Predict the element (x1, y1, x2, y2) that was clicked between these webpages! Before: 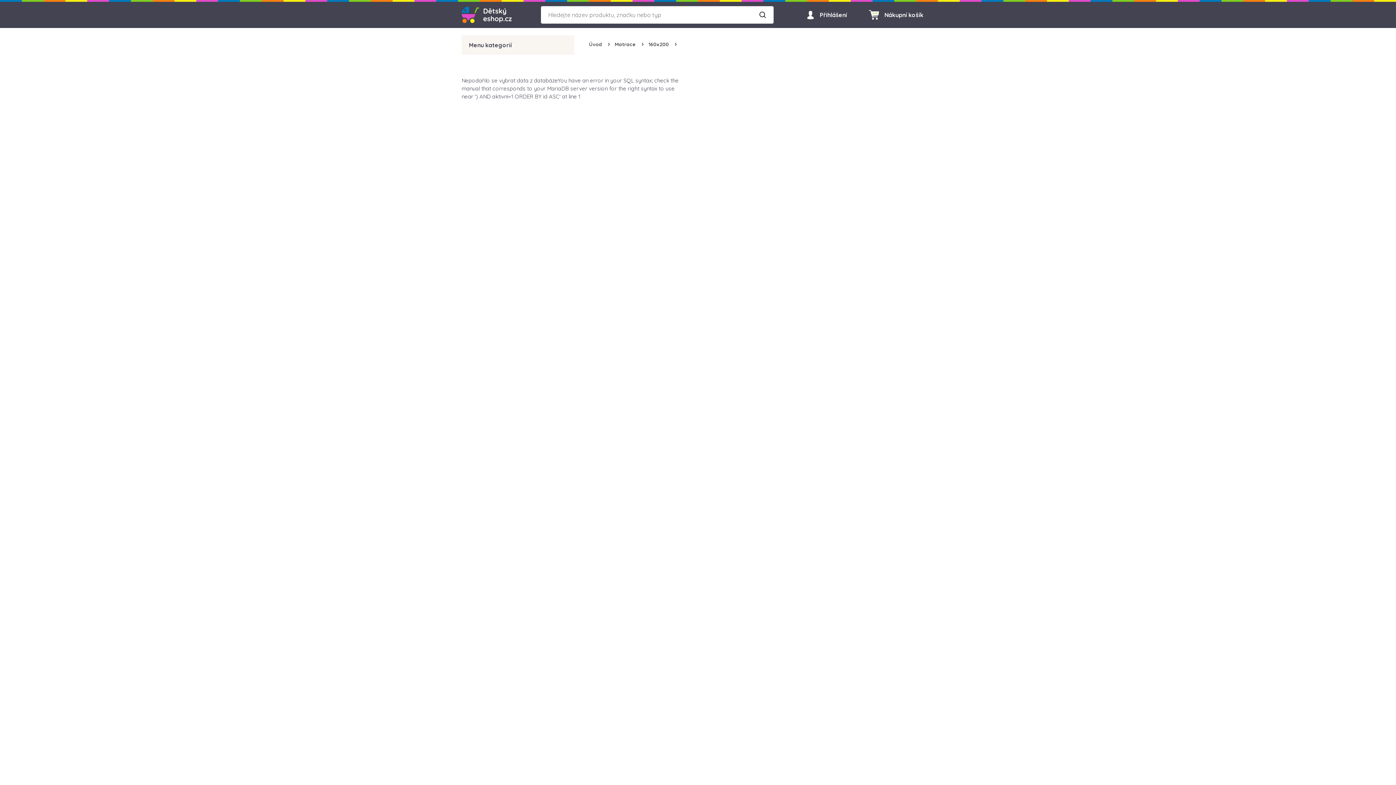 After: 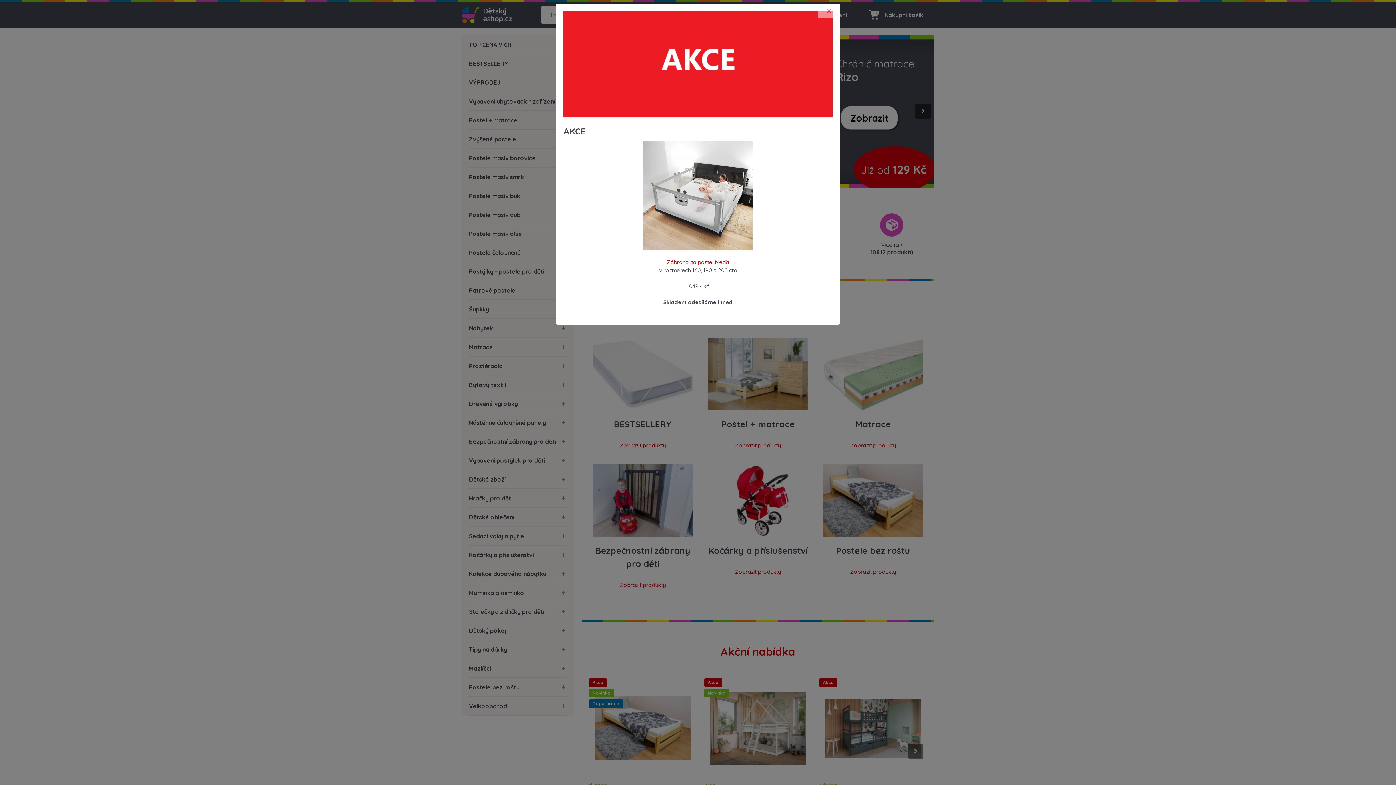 Action: bbox: (461, 6, 512, 23)